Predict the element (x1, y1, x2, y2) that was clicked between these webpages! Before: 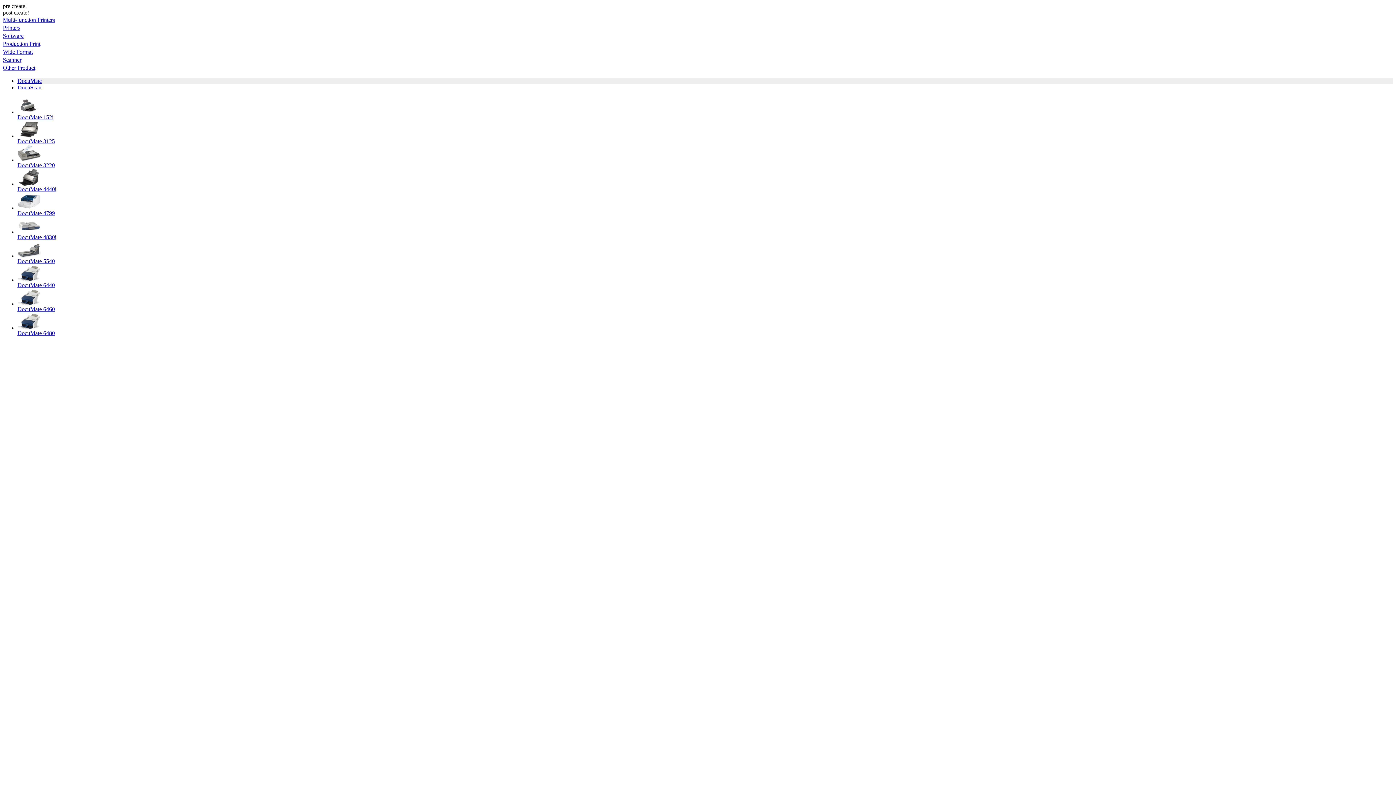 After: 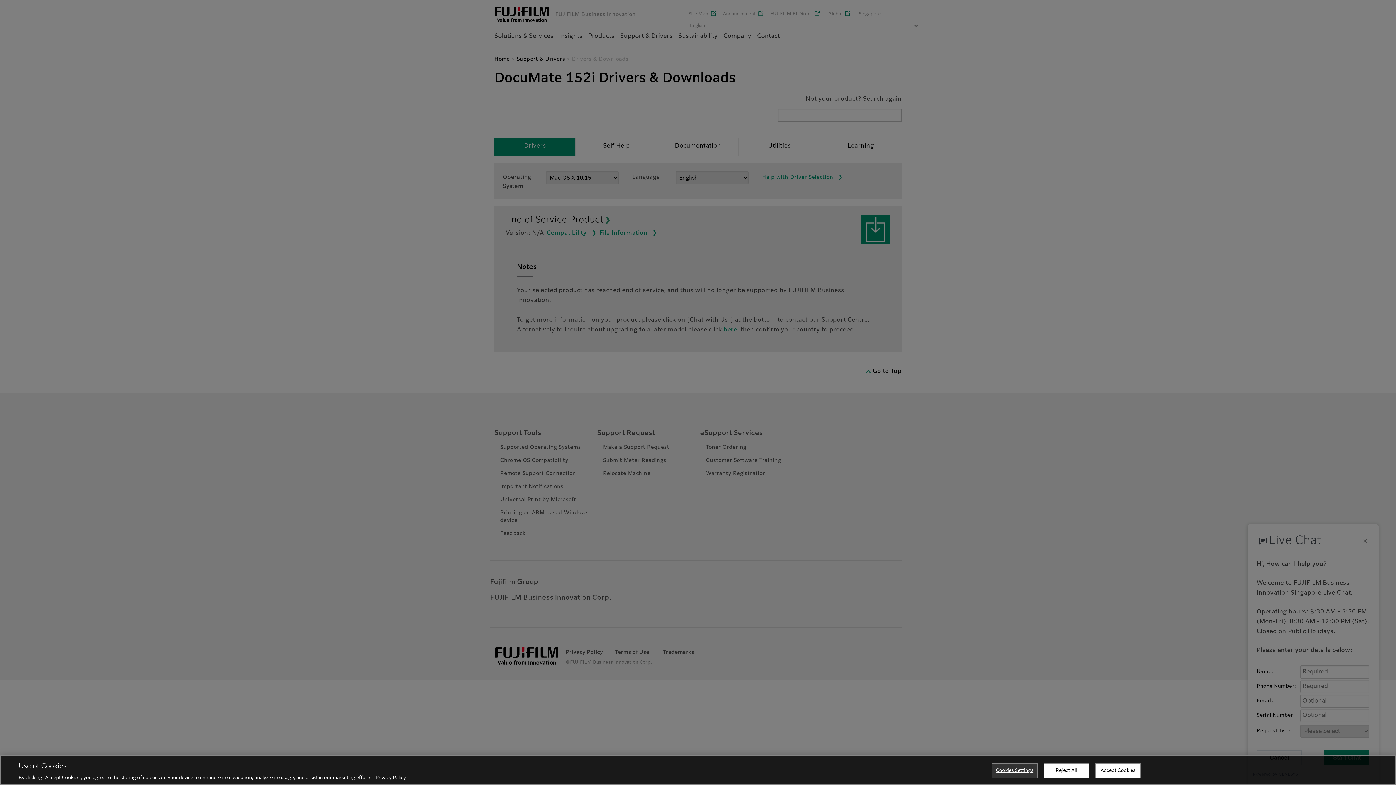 Action: bbox: (17, 96, 1393, 114)